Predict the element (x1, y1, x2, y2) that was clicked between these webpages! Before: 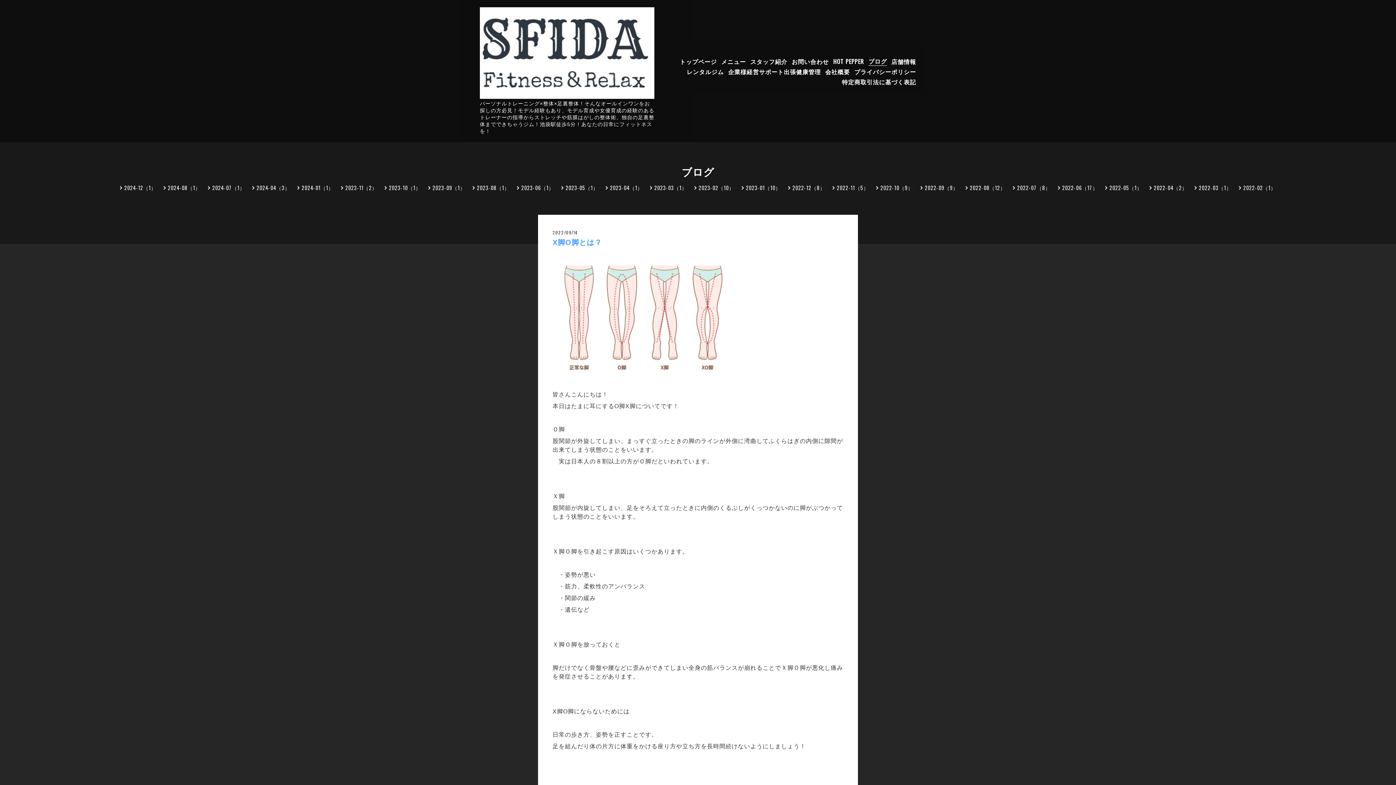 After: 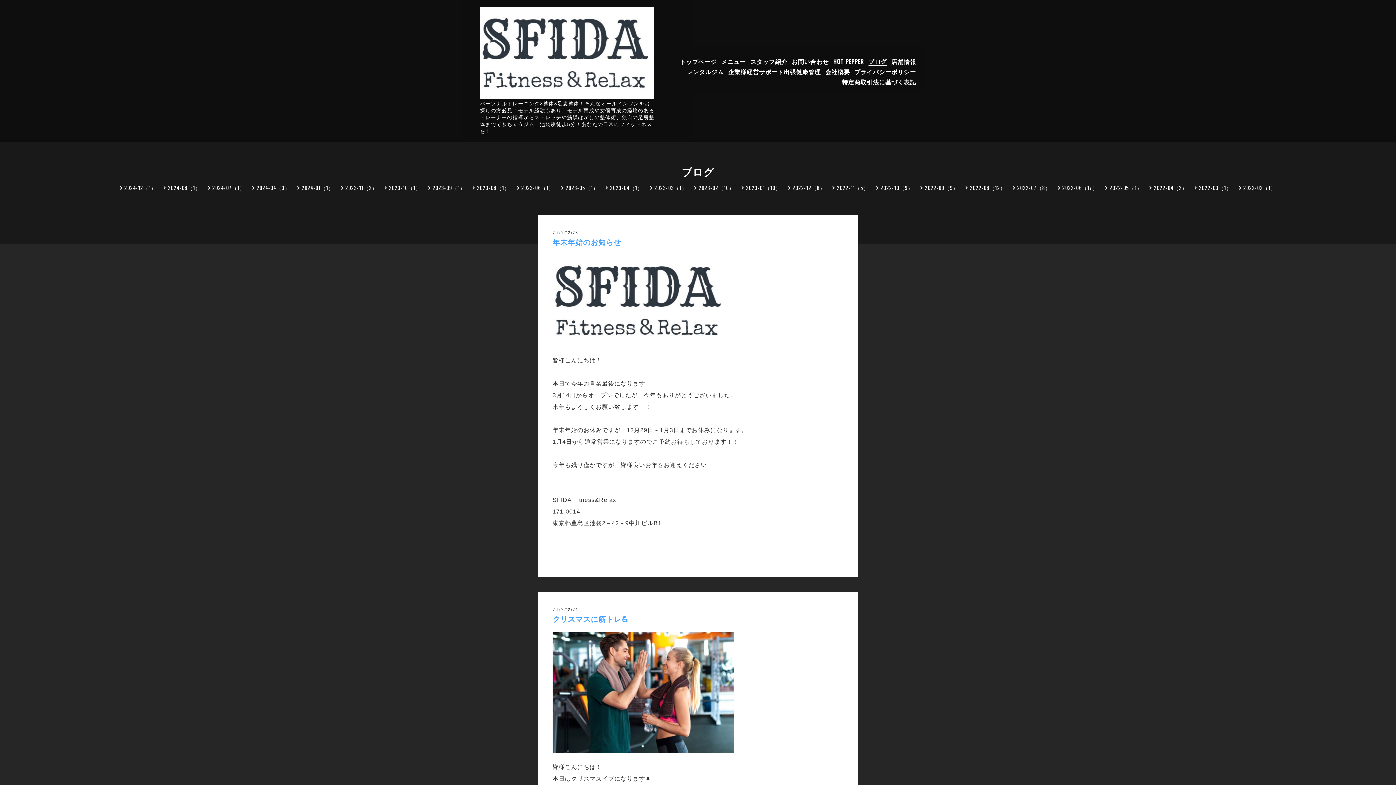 Action: label: 2022-12（8） bbox: (788, 183, 825, 191)